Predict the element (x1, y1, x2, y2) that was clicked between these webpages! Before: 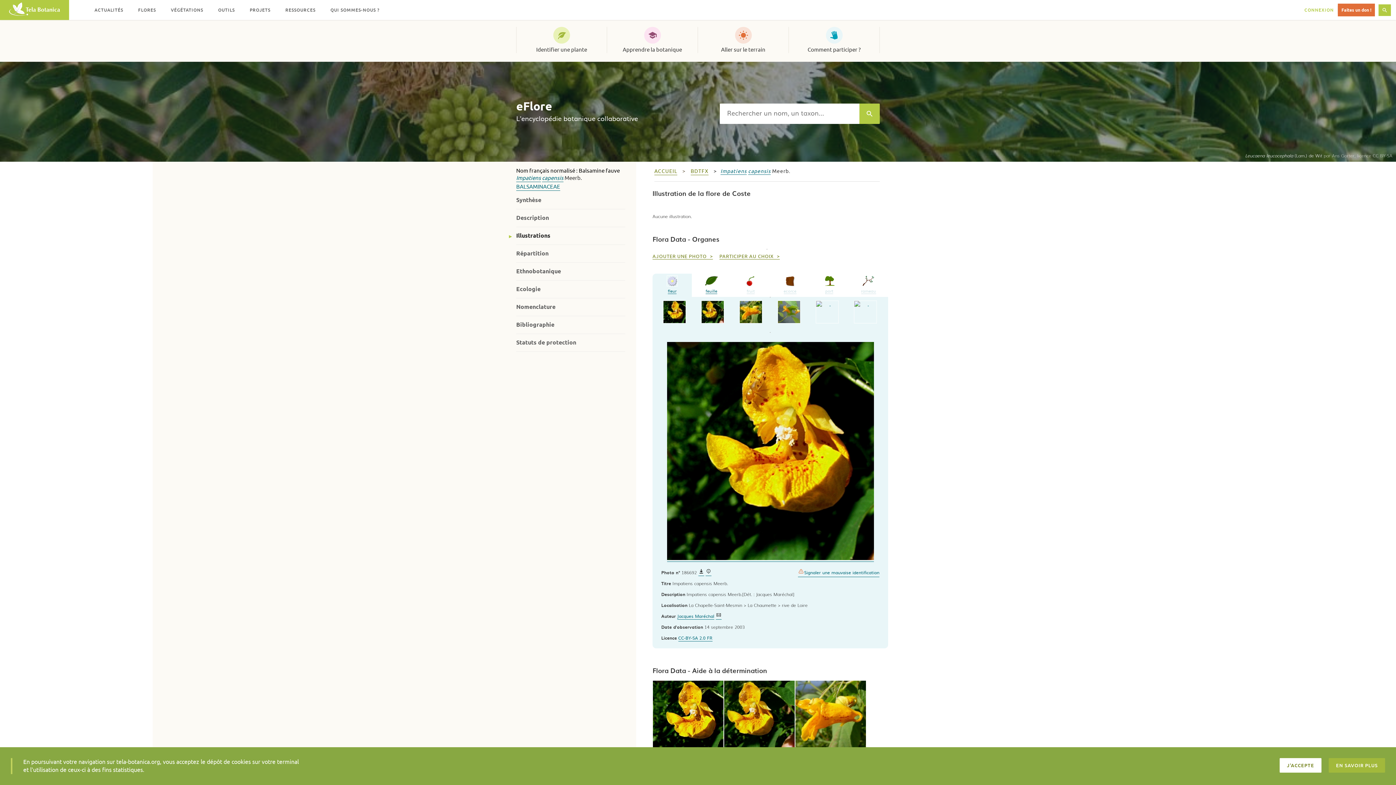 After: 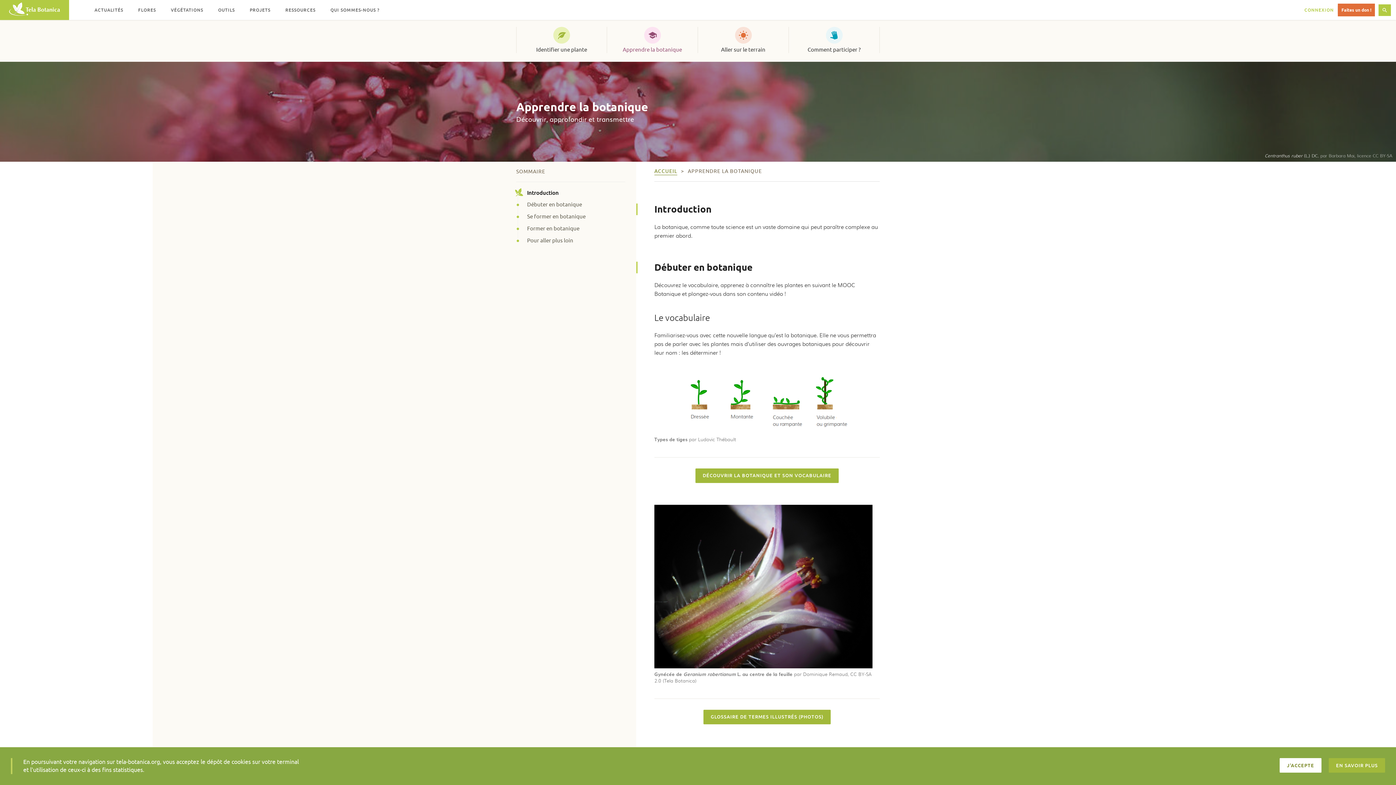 Action: label: Apprendre la botanique bbox: (607, 26, 698, 53)